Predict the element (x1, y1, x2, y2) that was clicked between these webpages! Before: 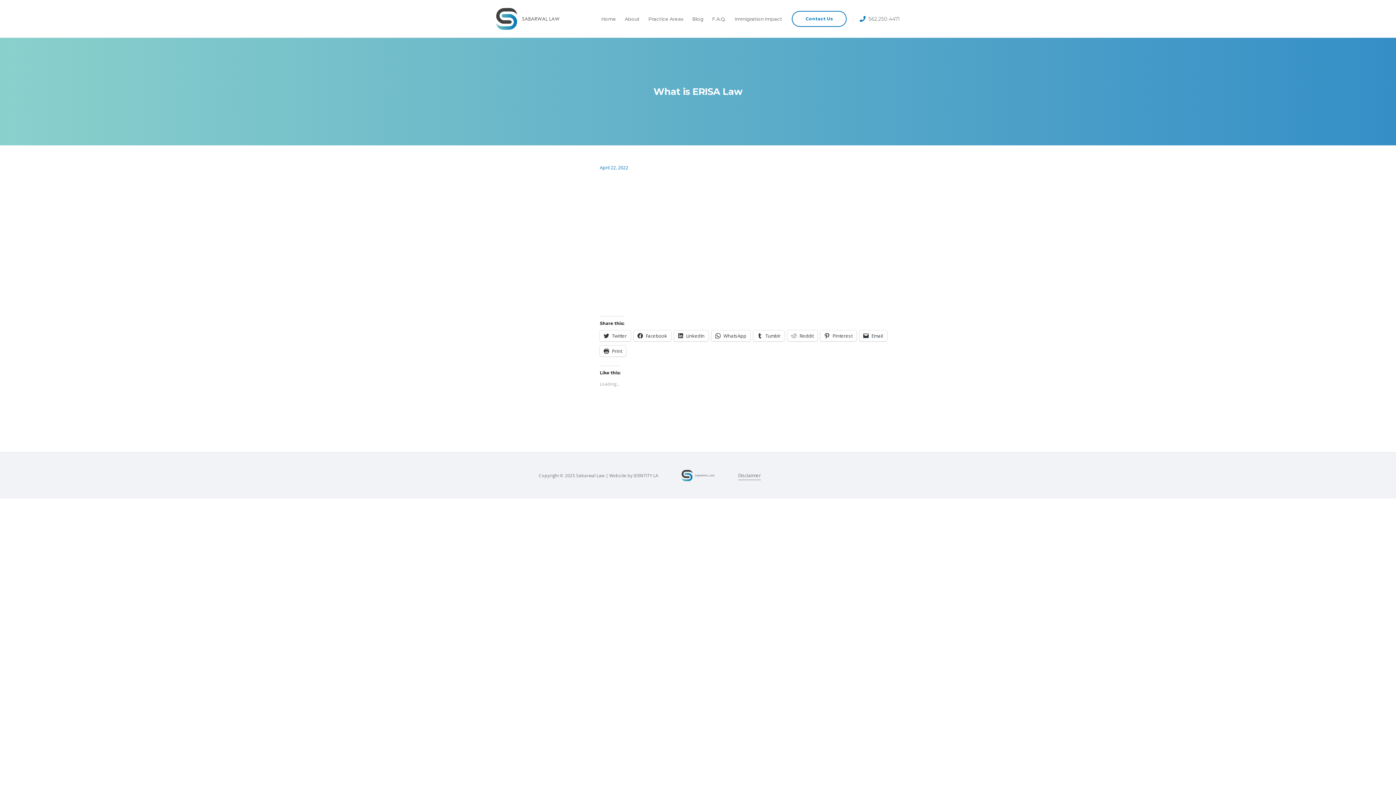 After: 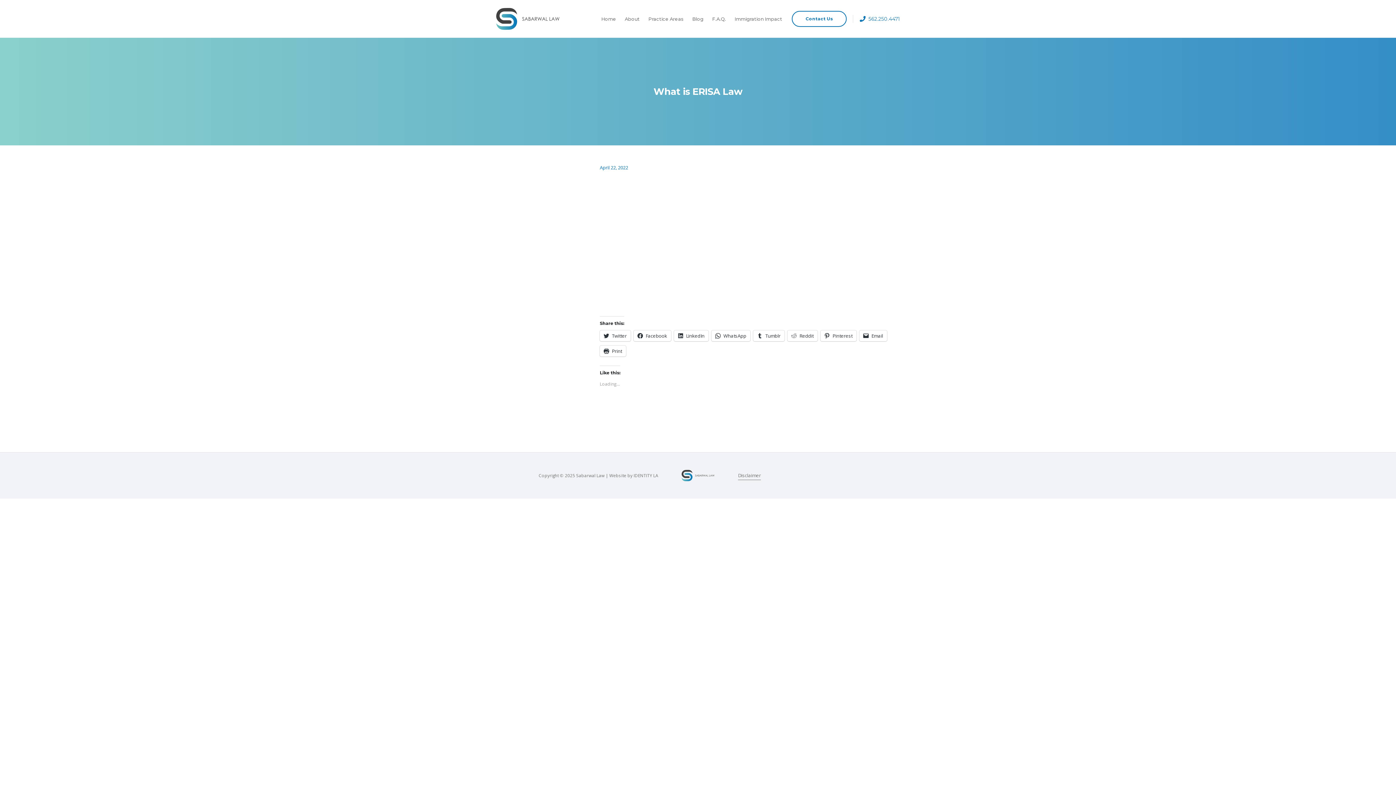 Action: label: 562.250.4471 bbox: (868, 14, 900, 22)